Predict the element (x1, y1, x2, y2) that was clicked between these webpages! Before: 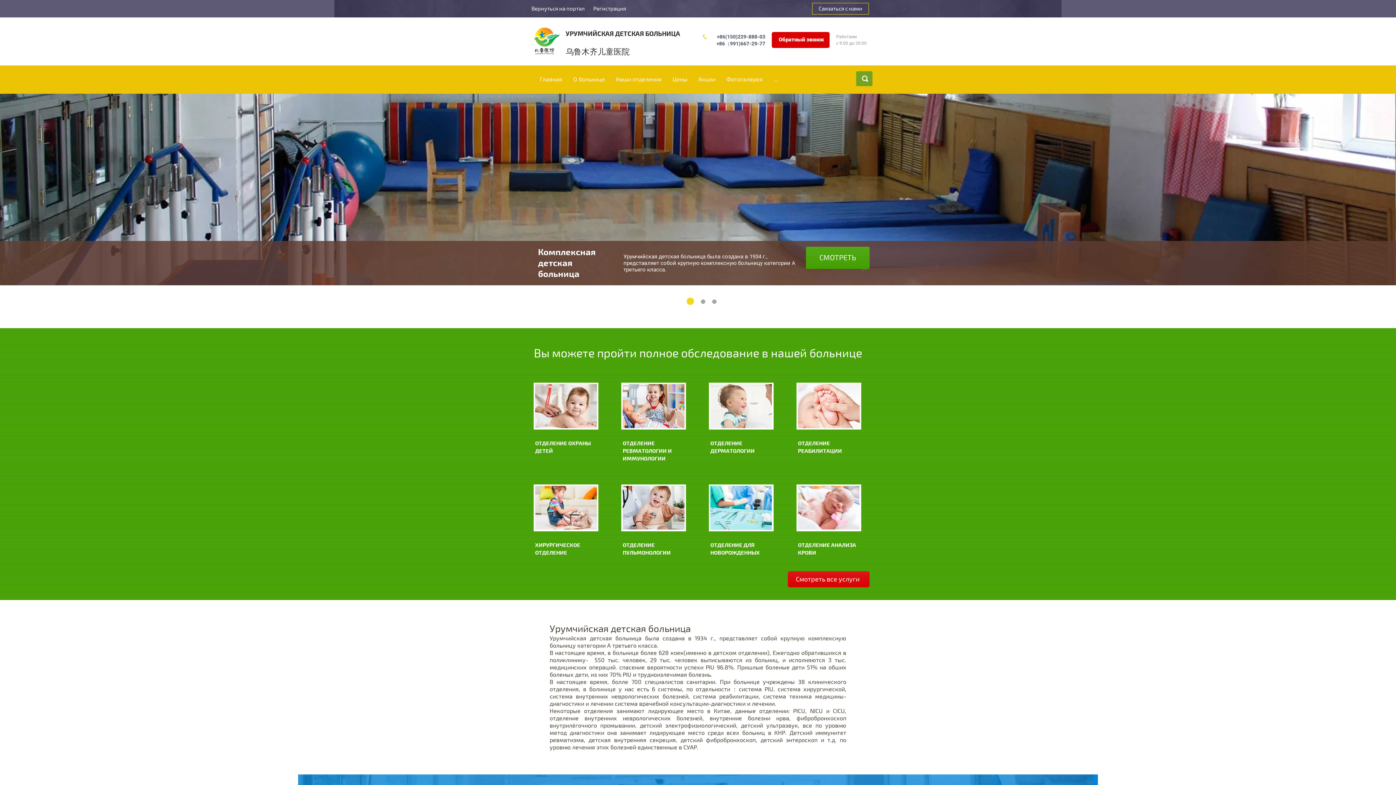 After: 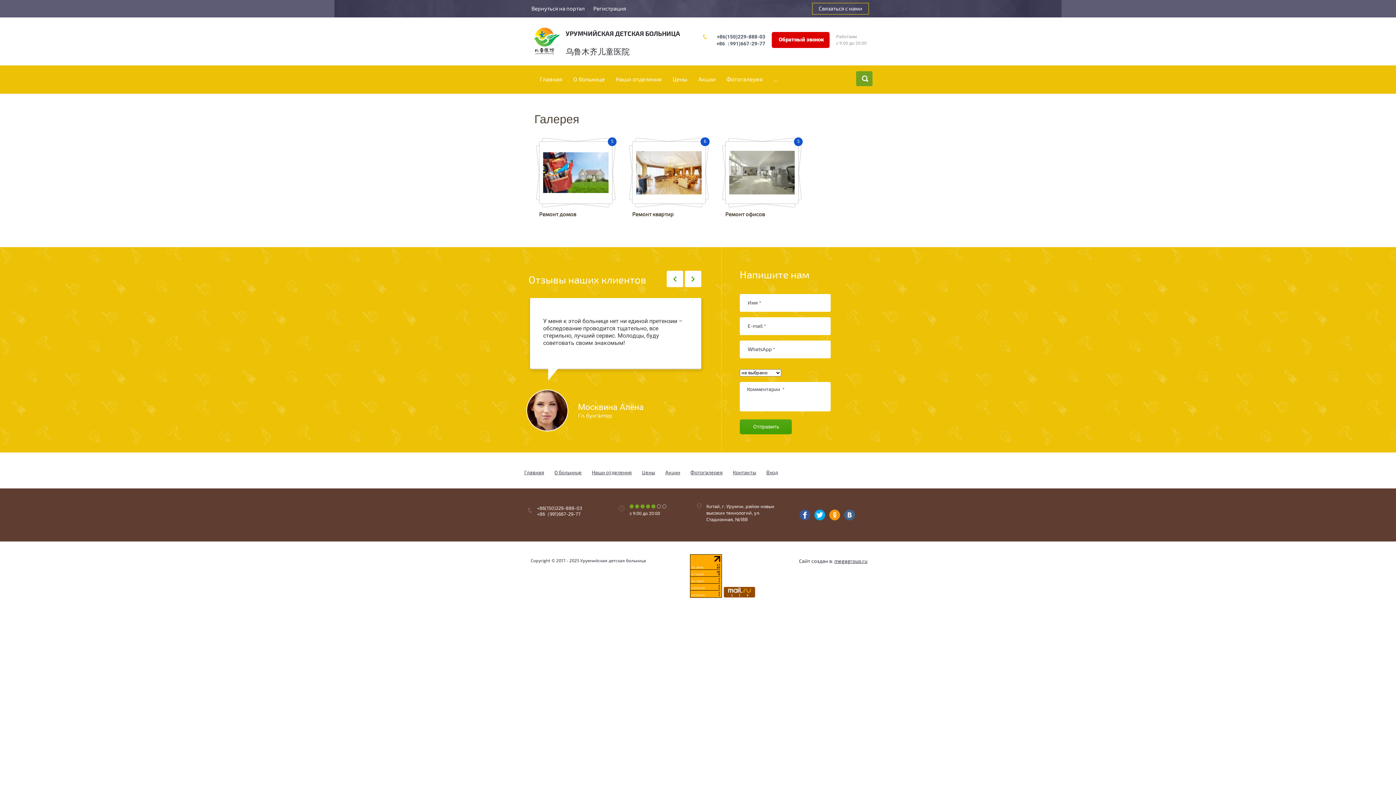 Action: label: Фотогалерея bbox: (725, 65, 763, 93)